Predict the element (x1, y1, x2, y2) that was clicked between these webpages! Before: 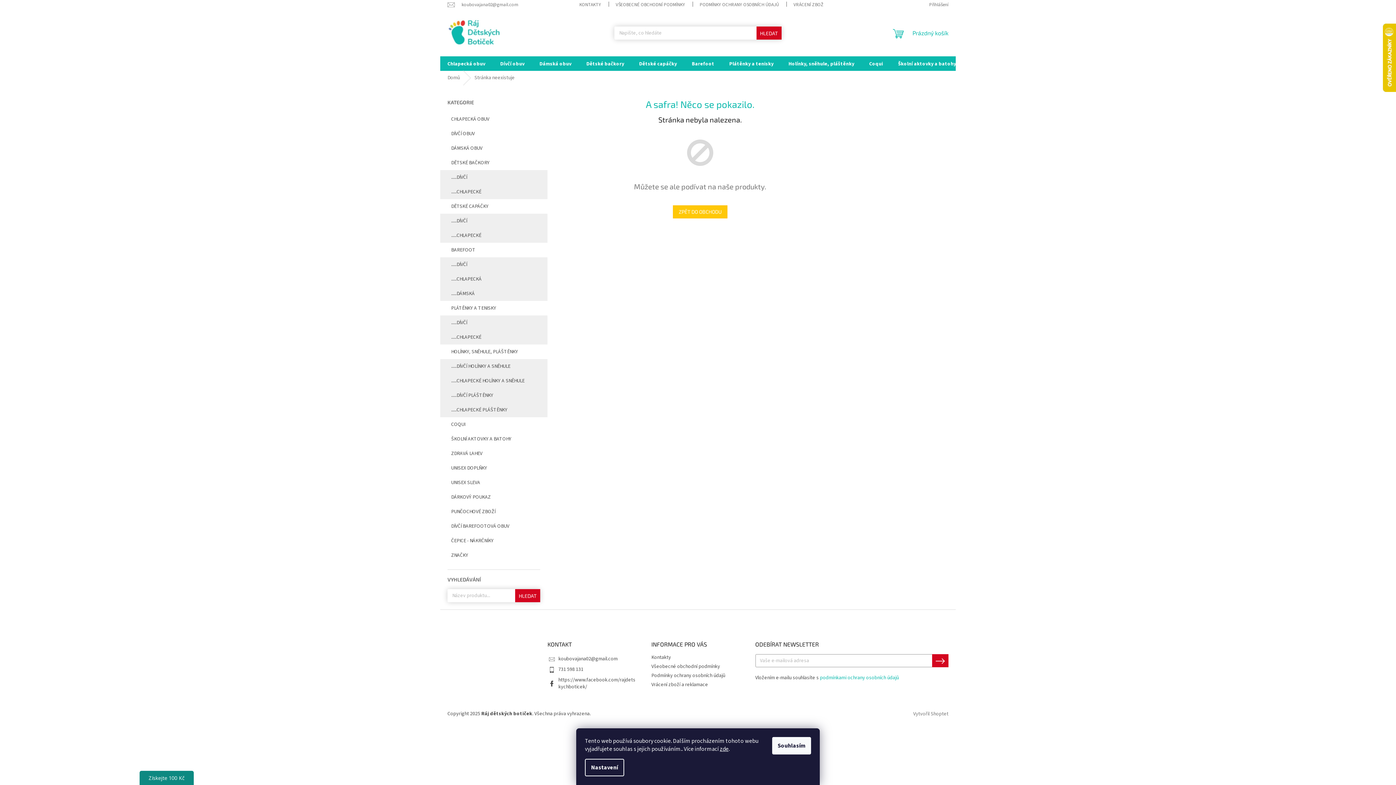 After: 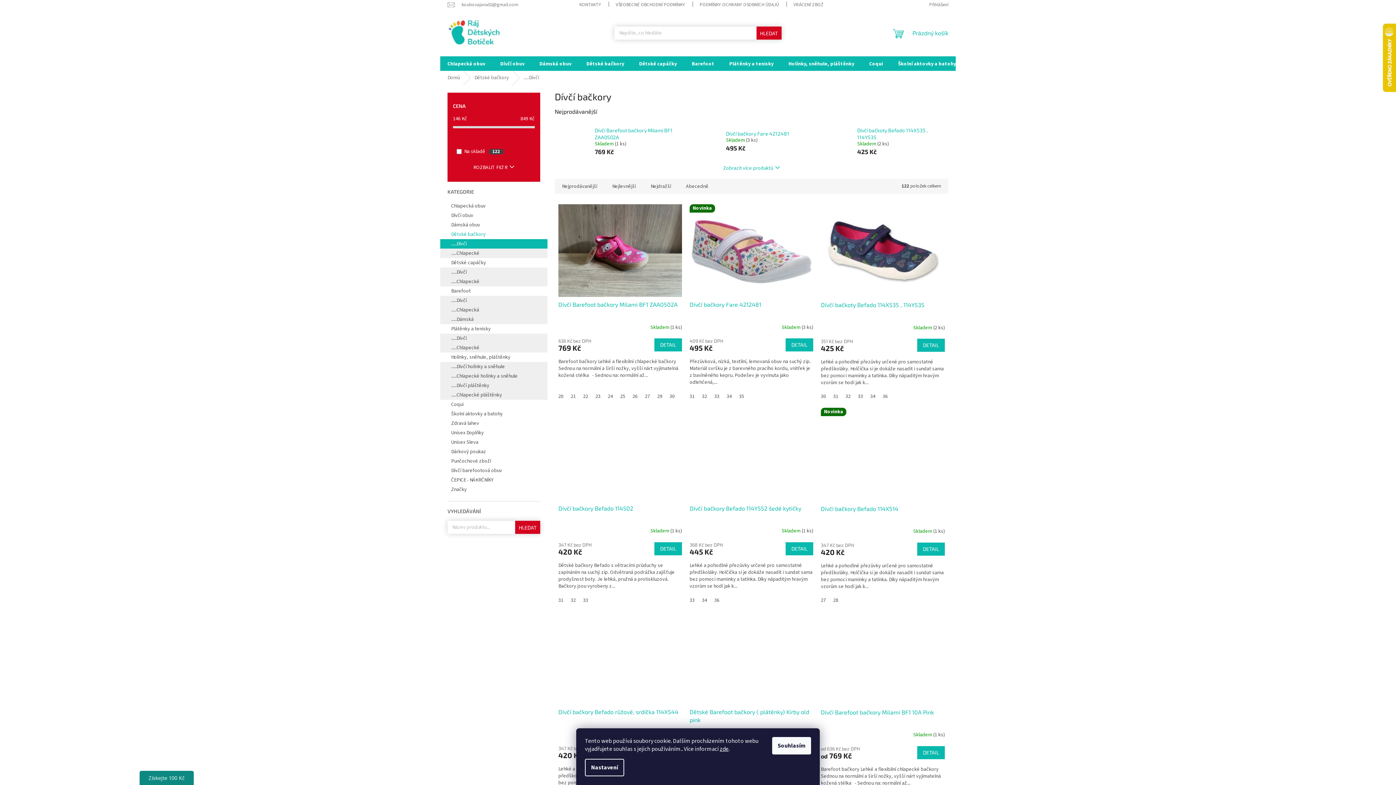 Action: label: .....DÍVČÍ bbox: (440, 170, 547, 184)